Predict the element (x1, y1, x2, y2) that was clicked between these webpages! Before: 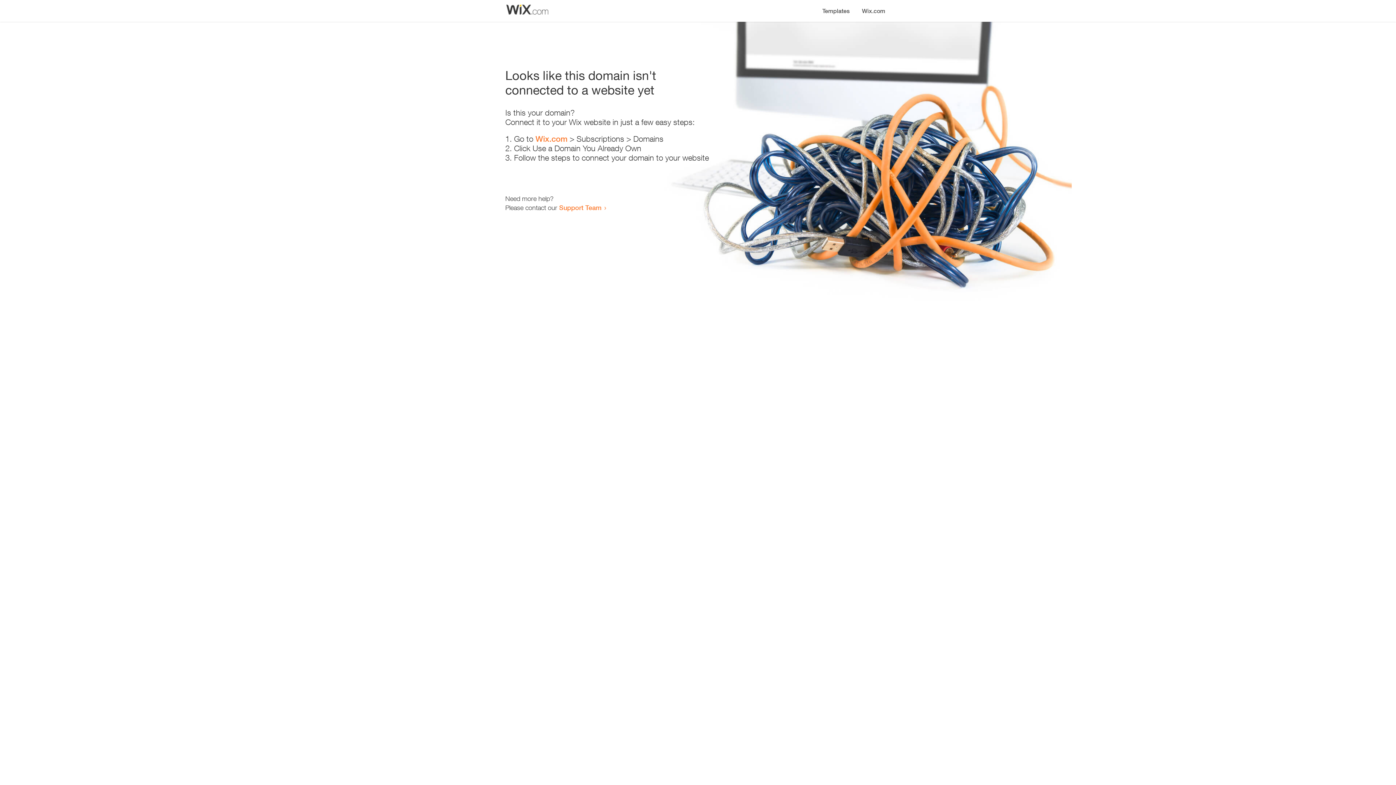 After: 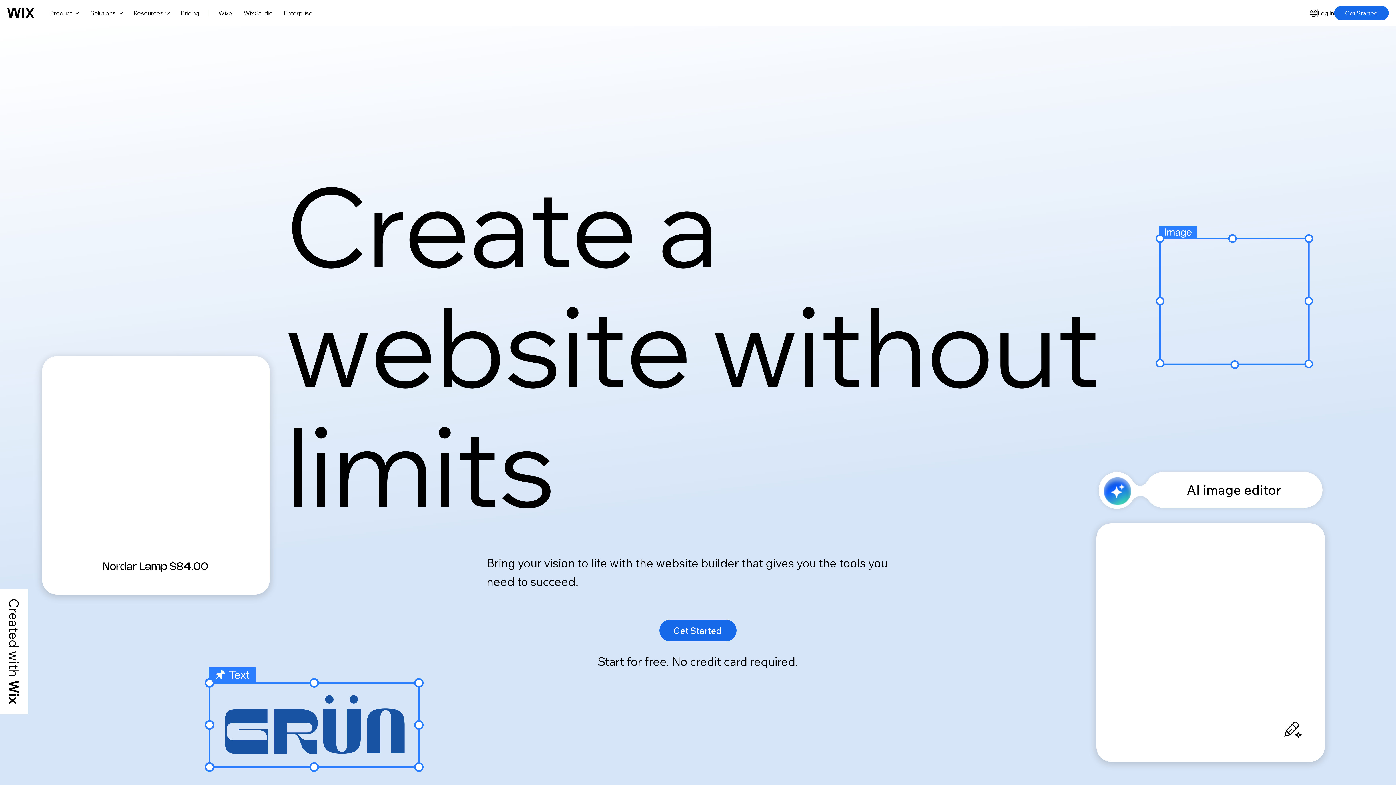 Action: label: Wix.com bbox: (535, 134, 567, 143)